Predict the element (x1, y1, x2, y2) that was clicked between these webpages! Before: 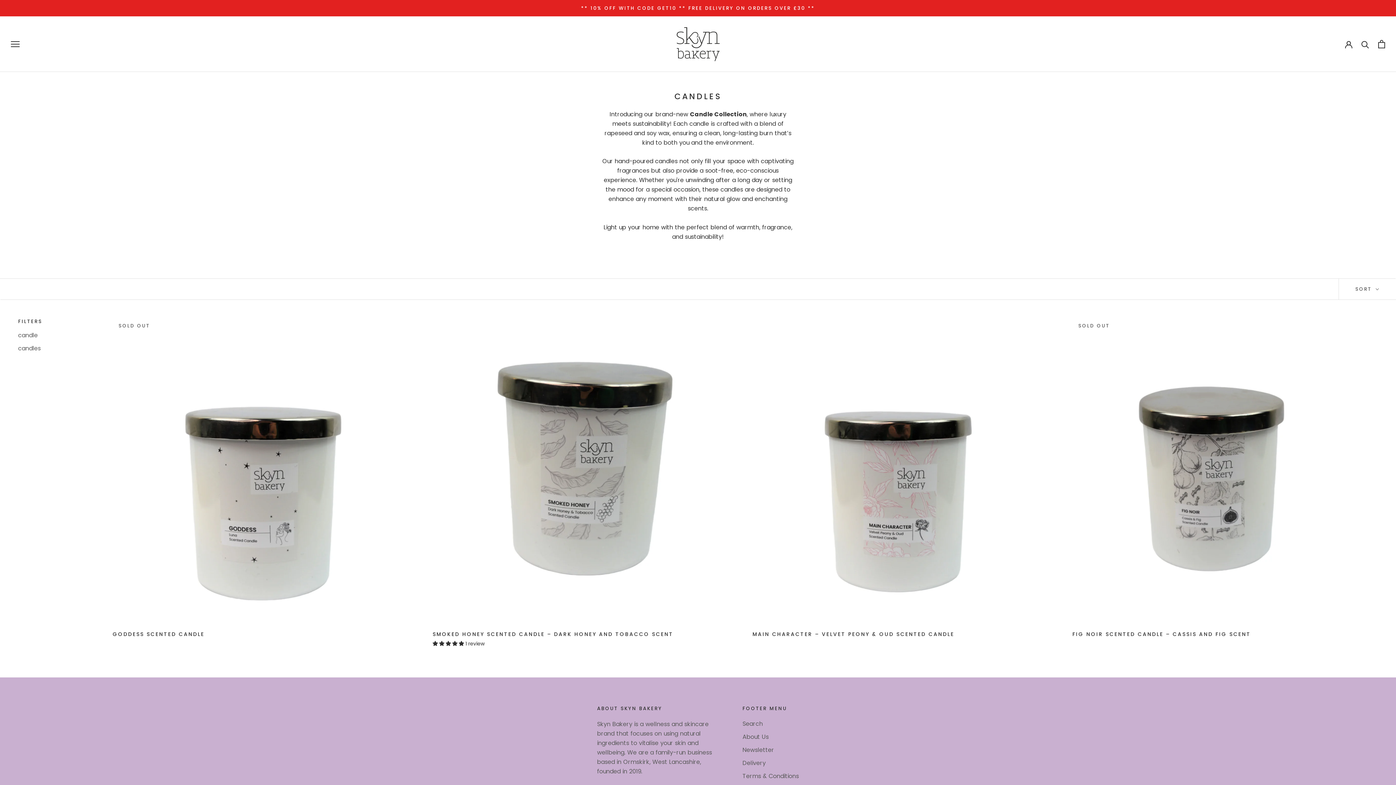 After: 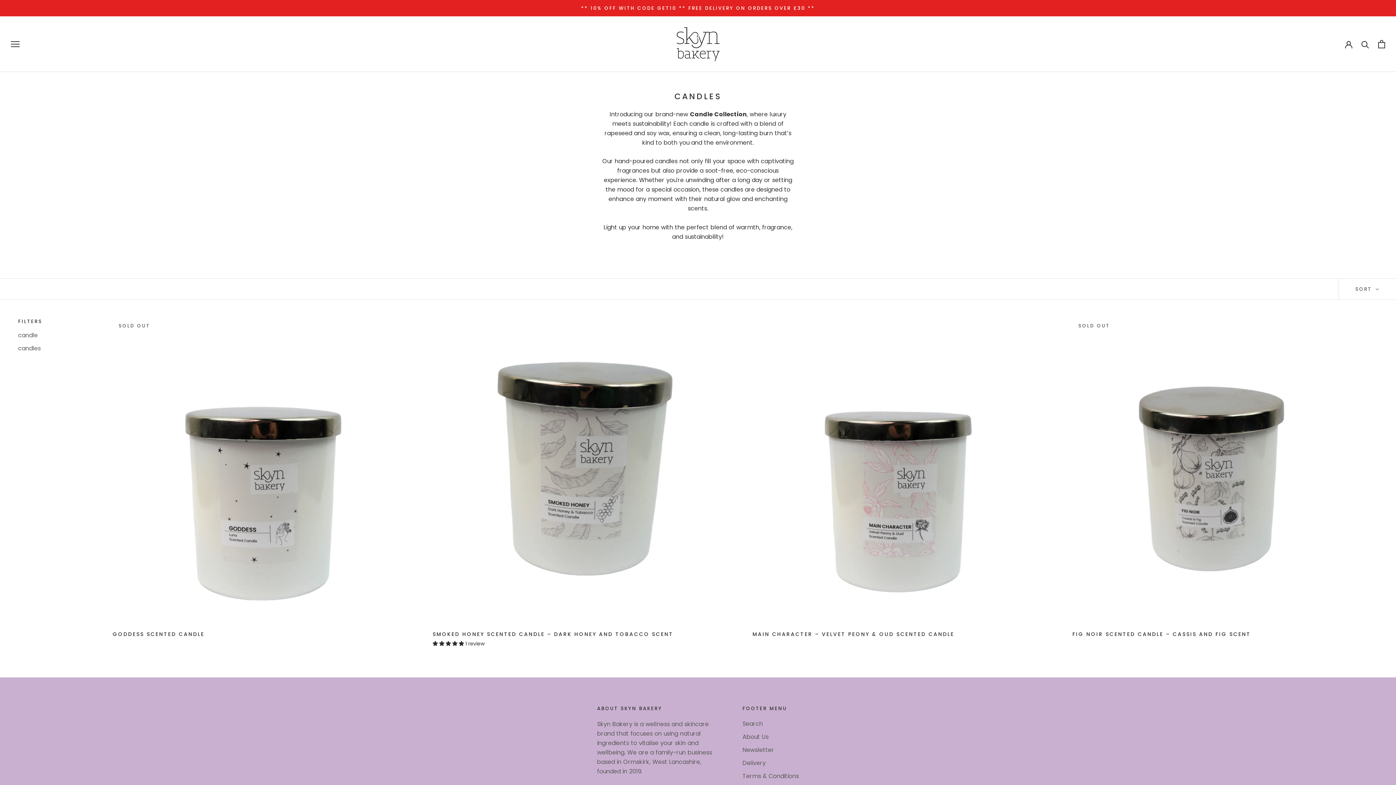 Action: label: FILTERS bbox: (18, 317, 90, 325)